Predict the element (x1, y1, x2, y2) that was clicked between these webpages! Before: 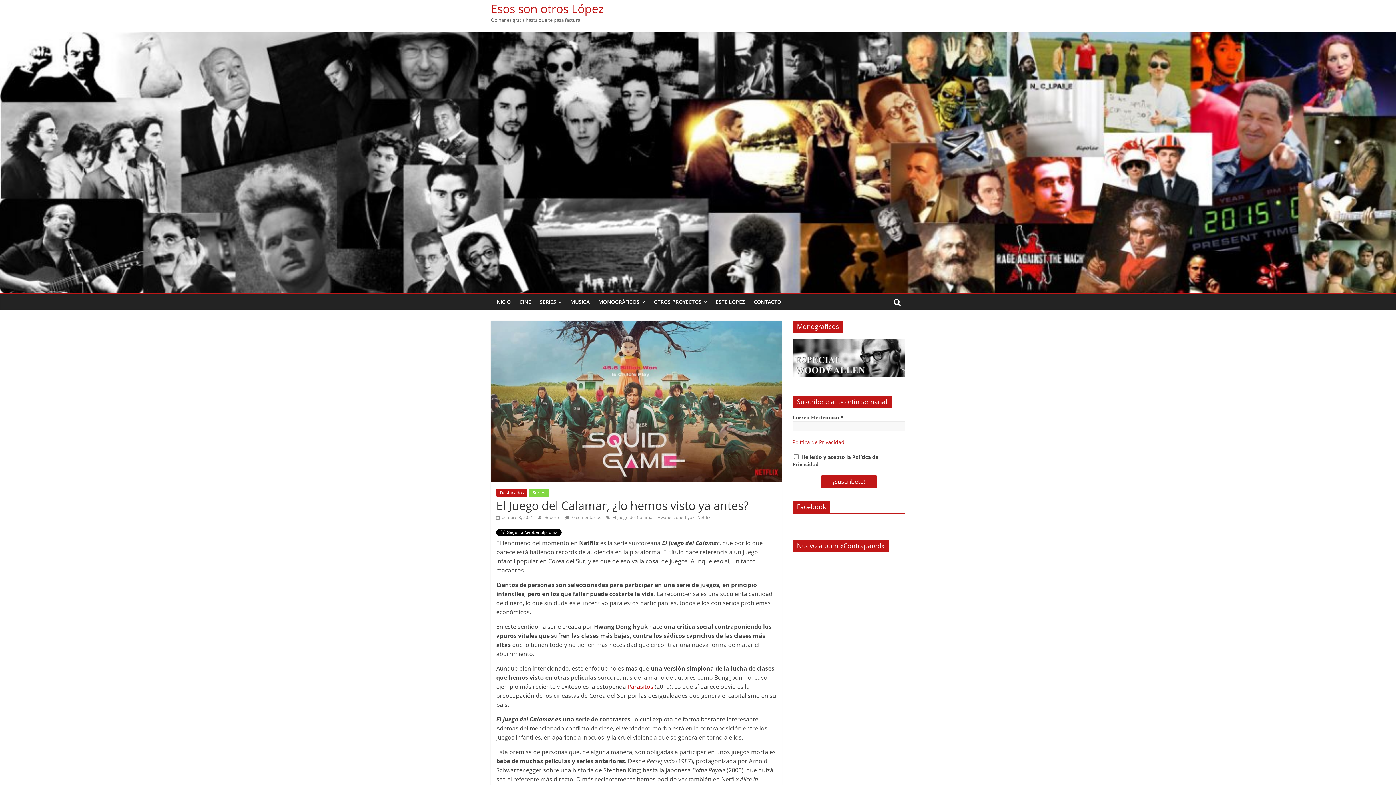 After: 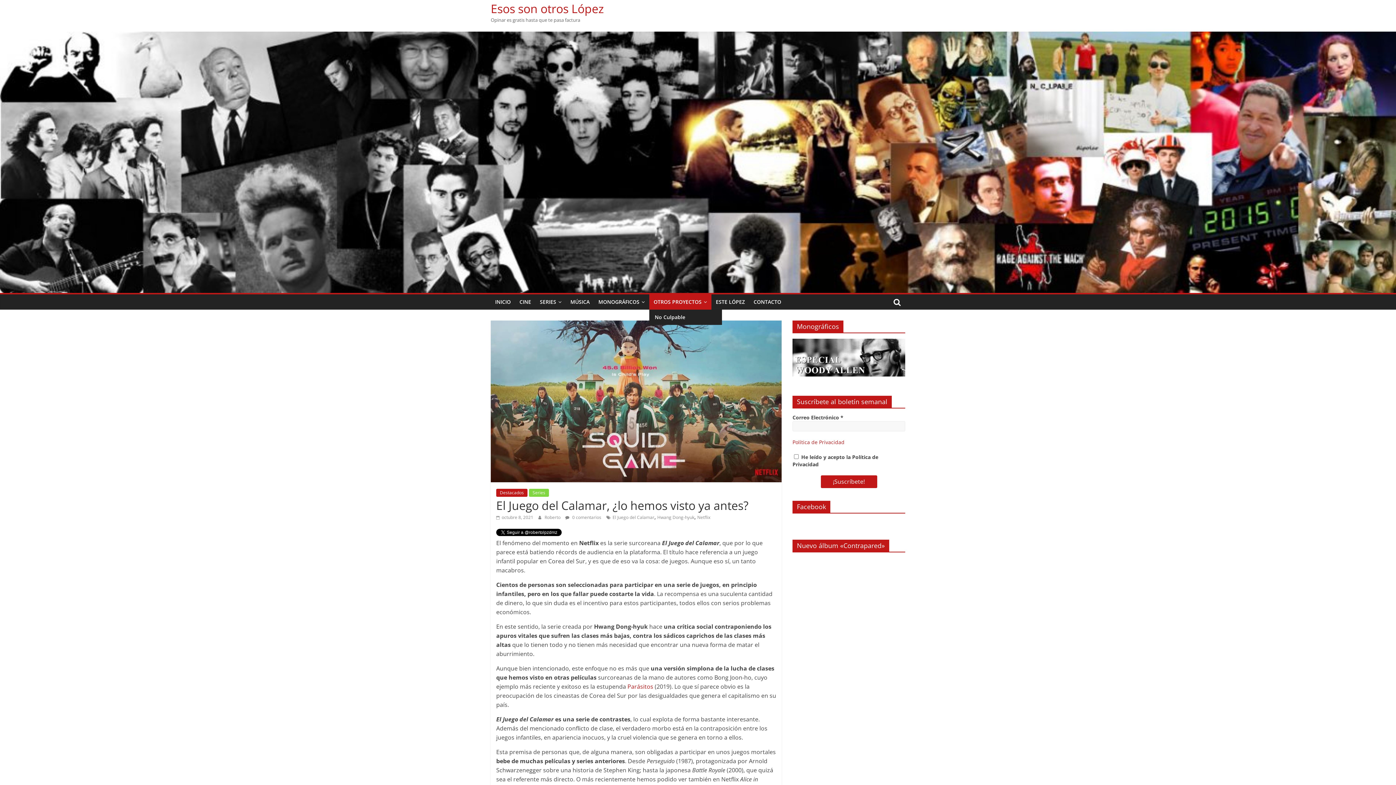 Action: bbox: (649, 294, 711, 309) label: OTROS PROYECTOS